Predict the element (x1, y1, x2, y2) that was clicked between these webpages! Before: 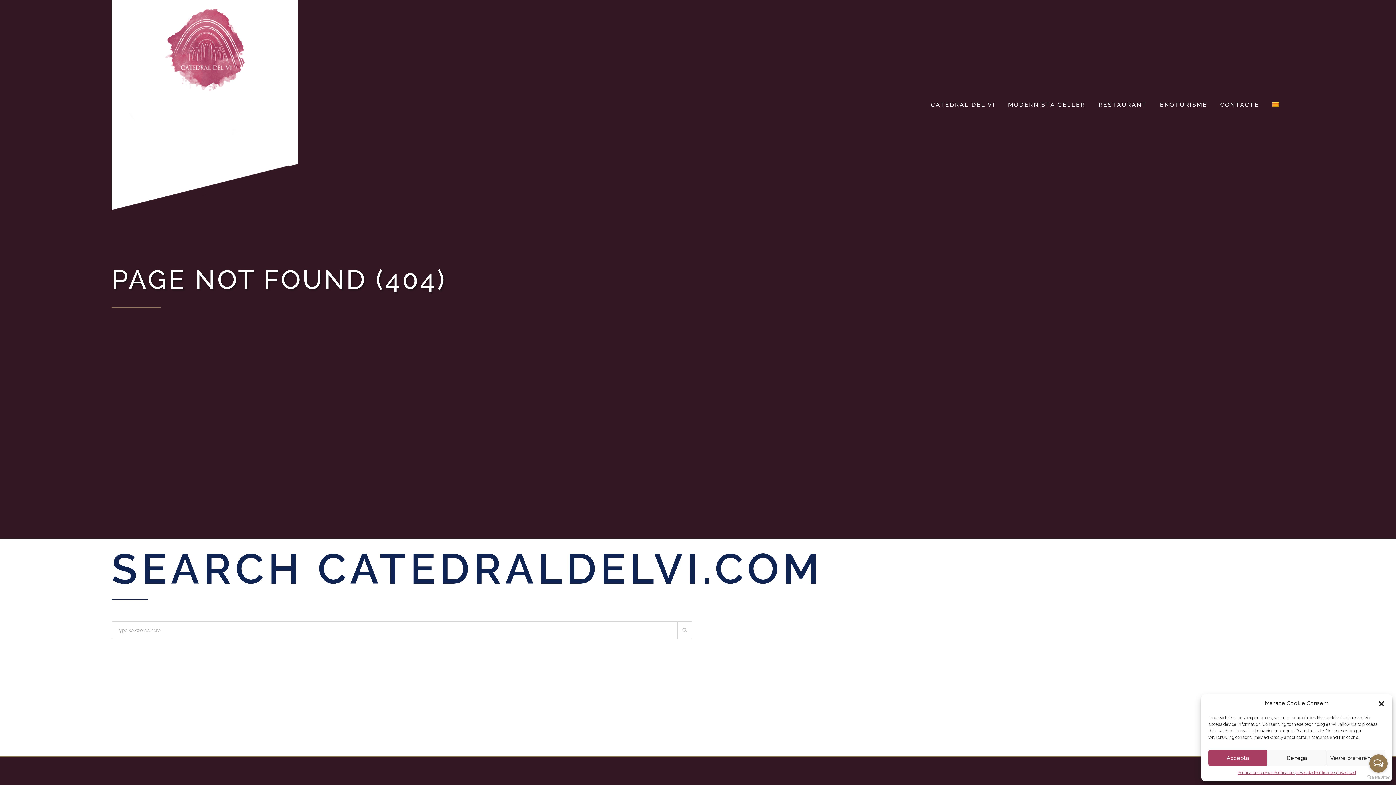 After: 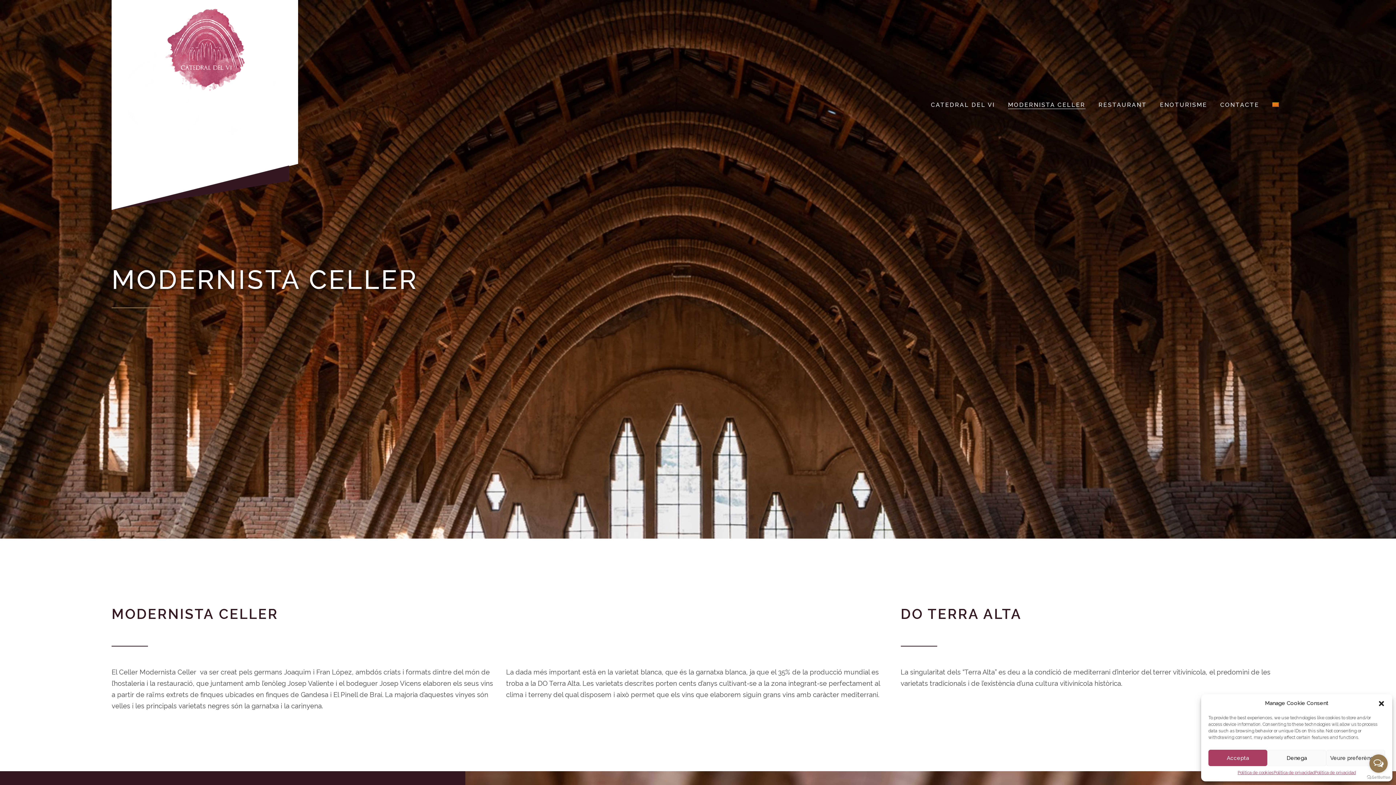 Action: bbox: (1008, 99, 1085, 110) label: MODERNISTA CELLER